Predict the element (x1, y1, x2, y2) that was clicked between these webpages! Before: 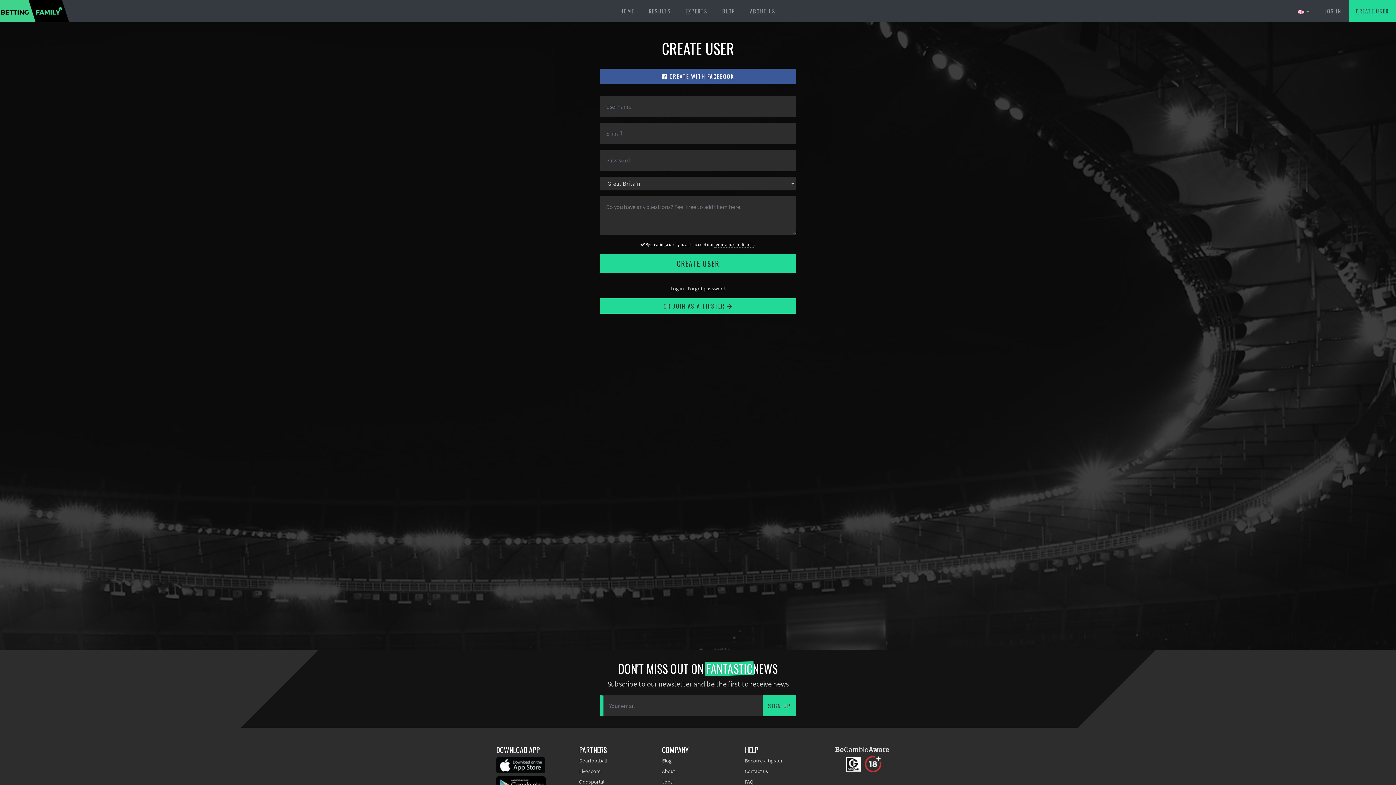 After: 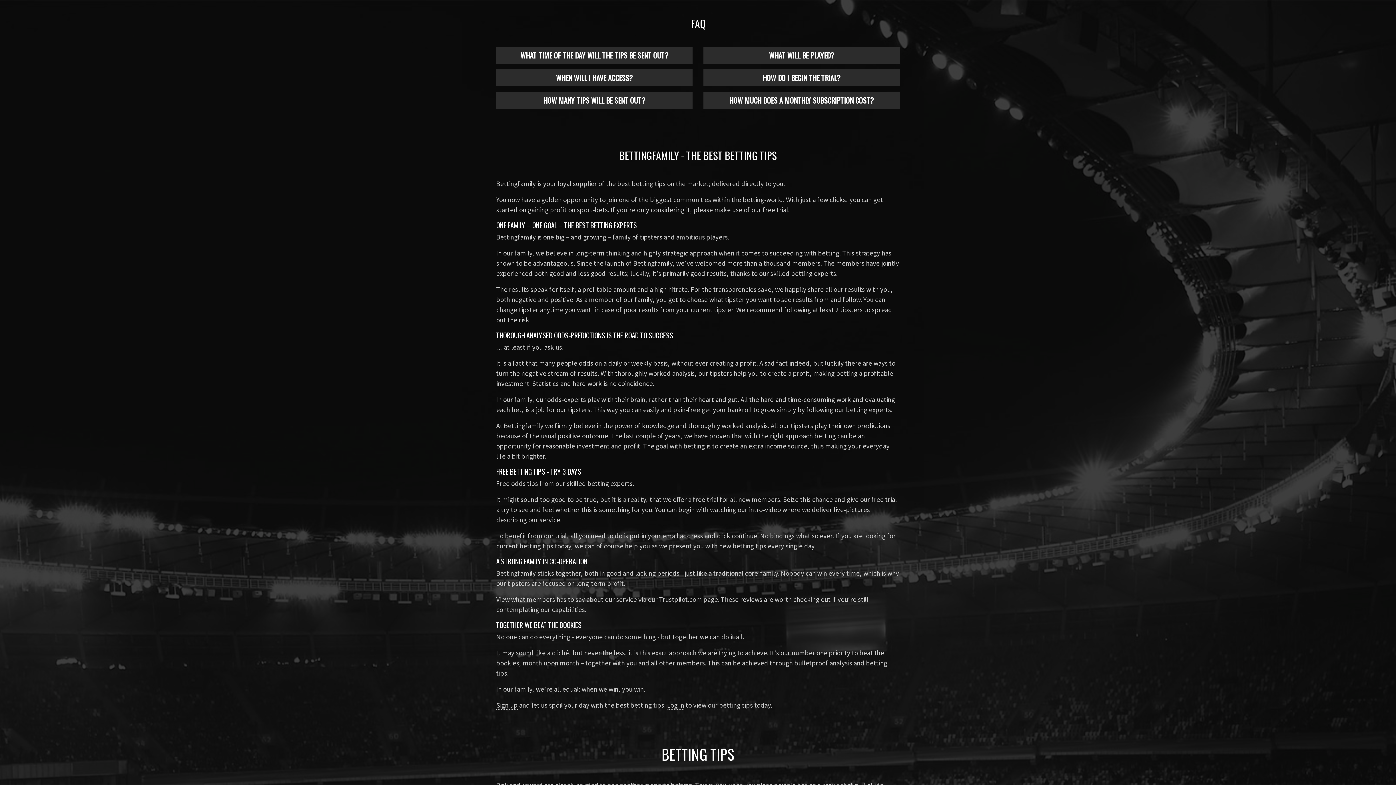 Action: label: FAQ bbox: (745, 778, 753, 785)